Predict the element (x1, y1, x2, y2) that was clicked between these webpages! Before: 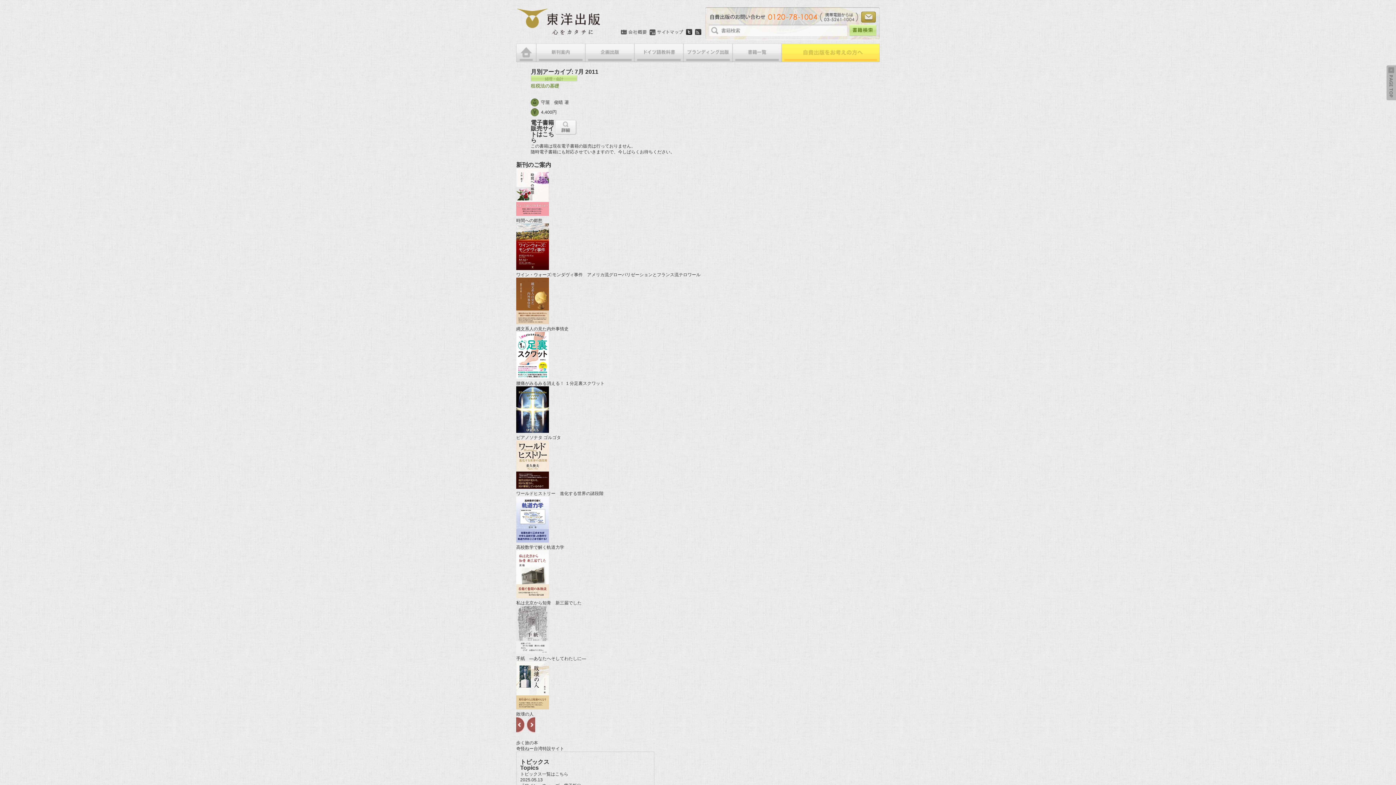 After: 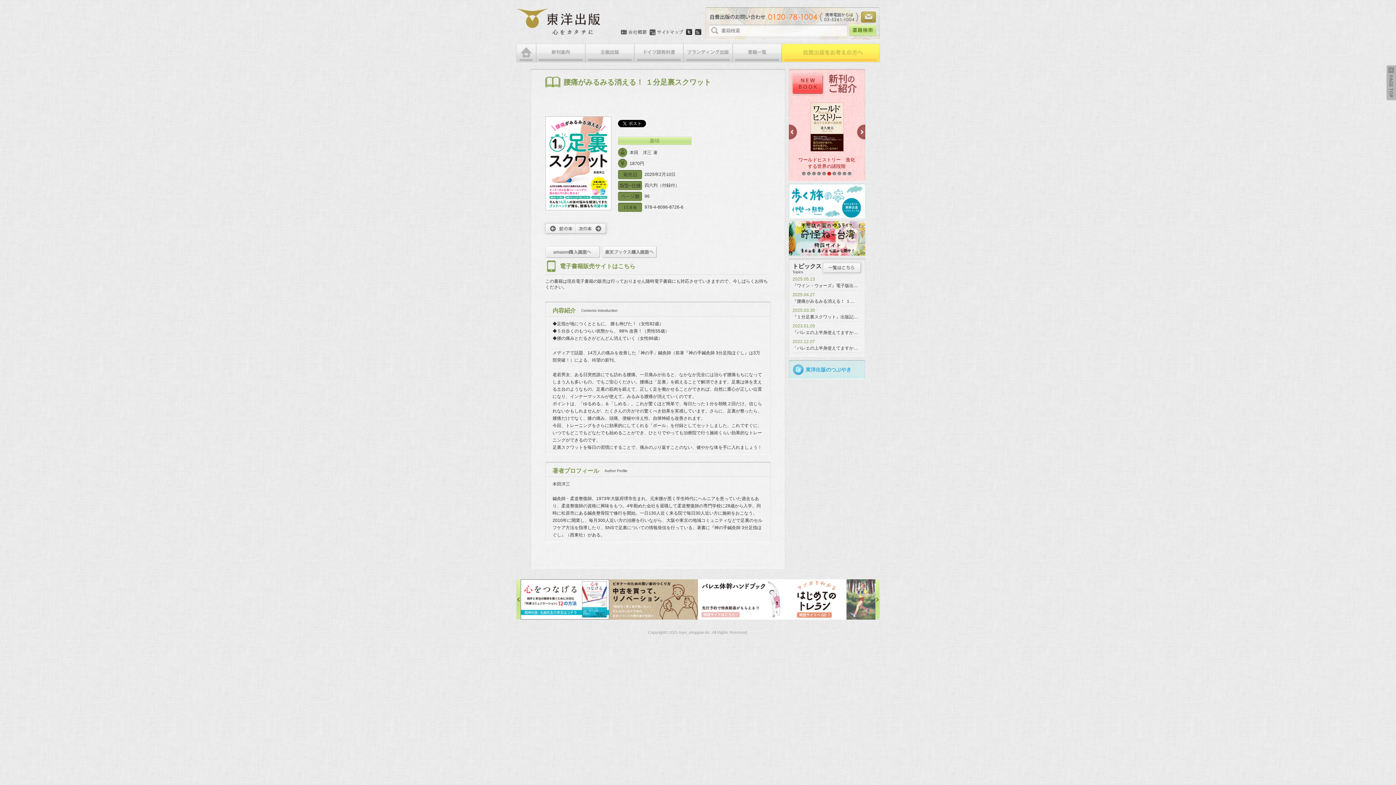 Action: label: 腰痛がみるみる消える！ １分足裏スクワット bbox: (516, 381, 604, 386)